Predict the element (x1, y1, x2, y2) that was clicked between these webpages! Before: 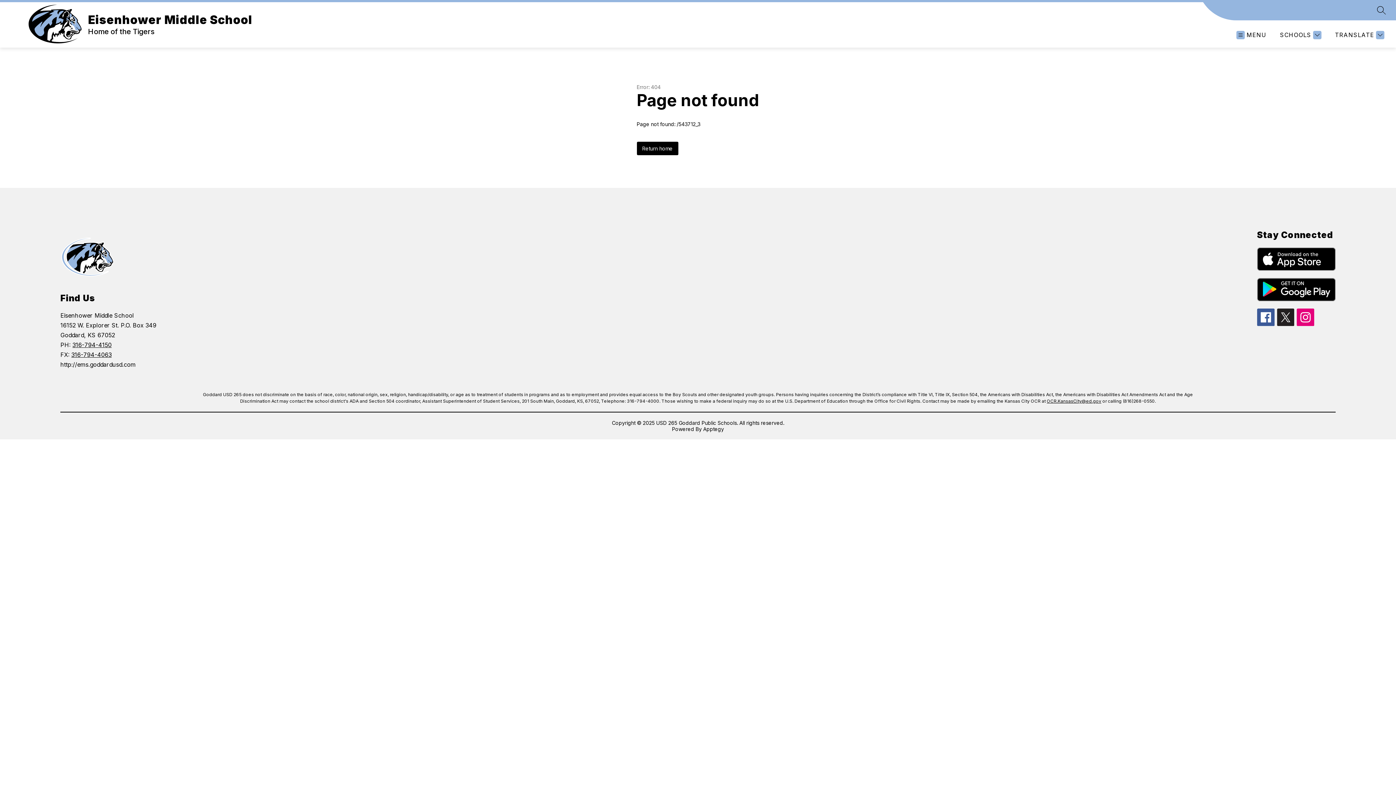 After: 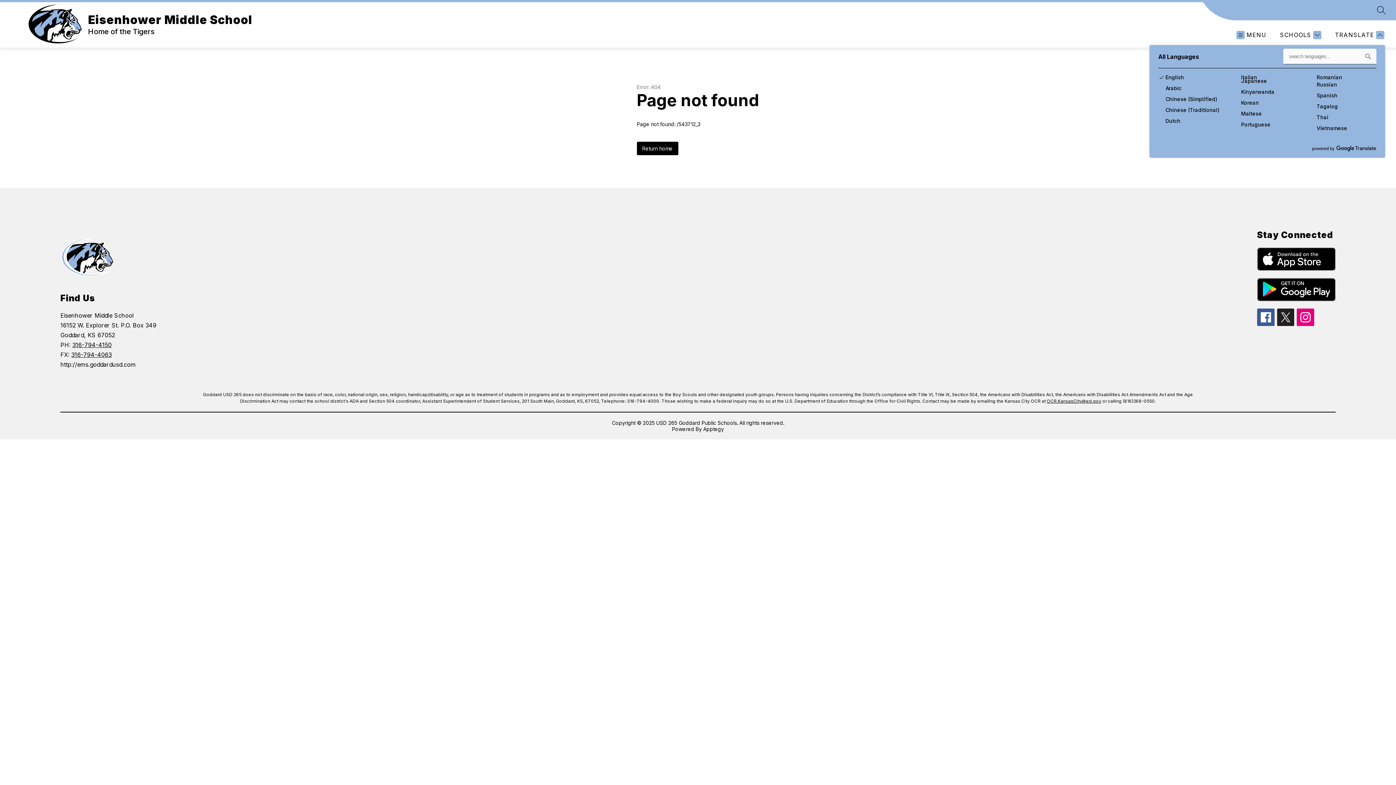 Action: label: Translate Site bbox: (1333, 30, 1384, 39)